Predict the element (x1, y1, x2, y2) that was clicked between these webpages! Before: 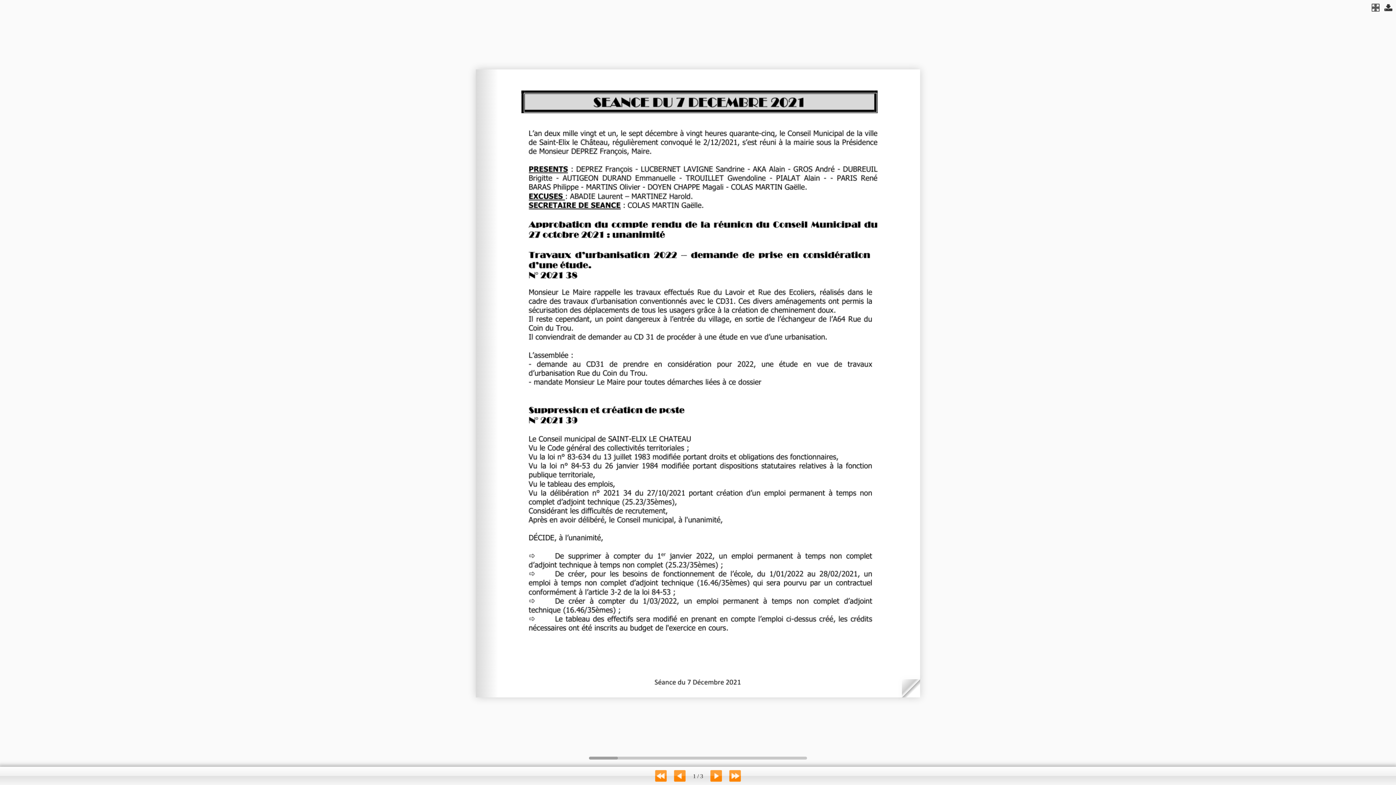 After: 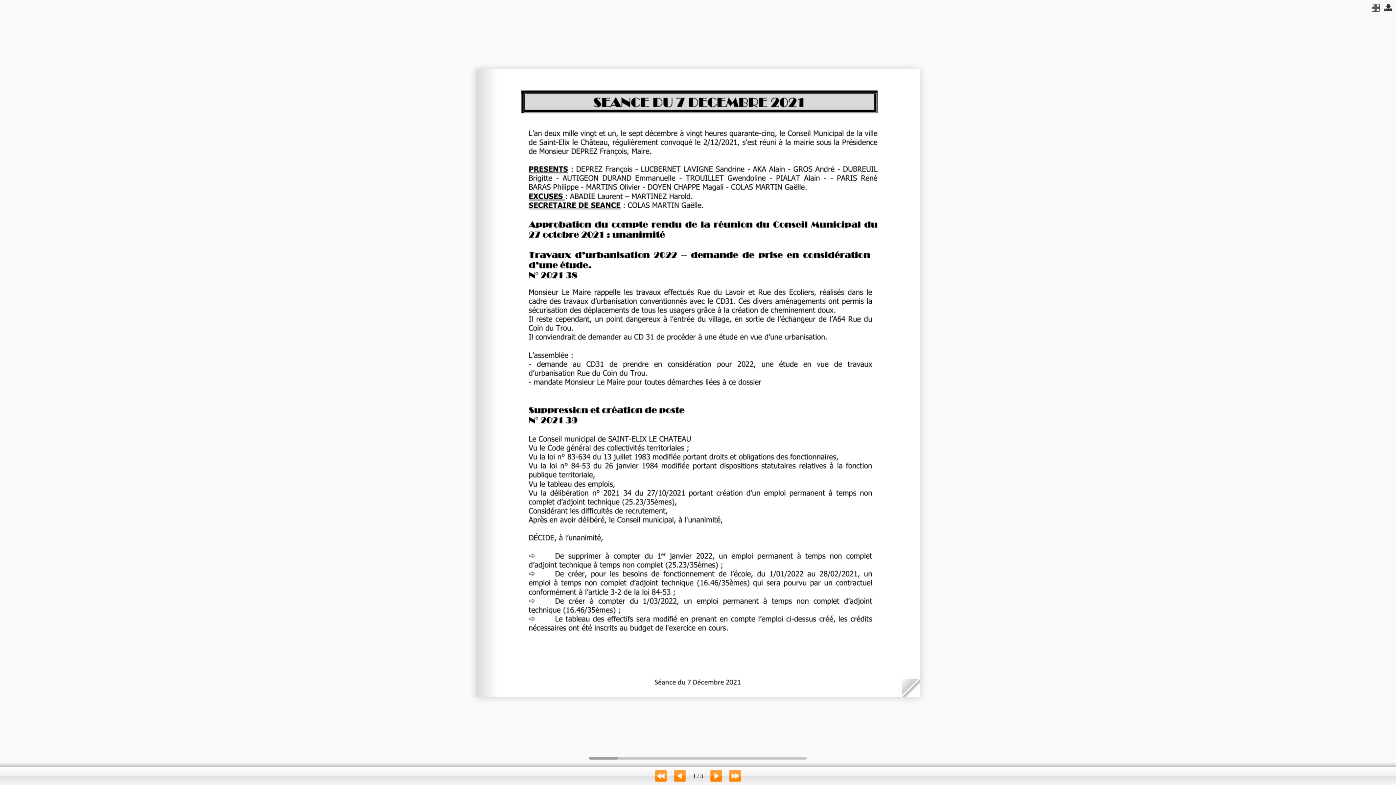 Action: bbox: (674, 769, 685, 783)